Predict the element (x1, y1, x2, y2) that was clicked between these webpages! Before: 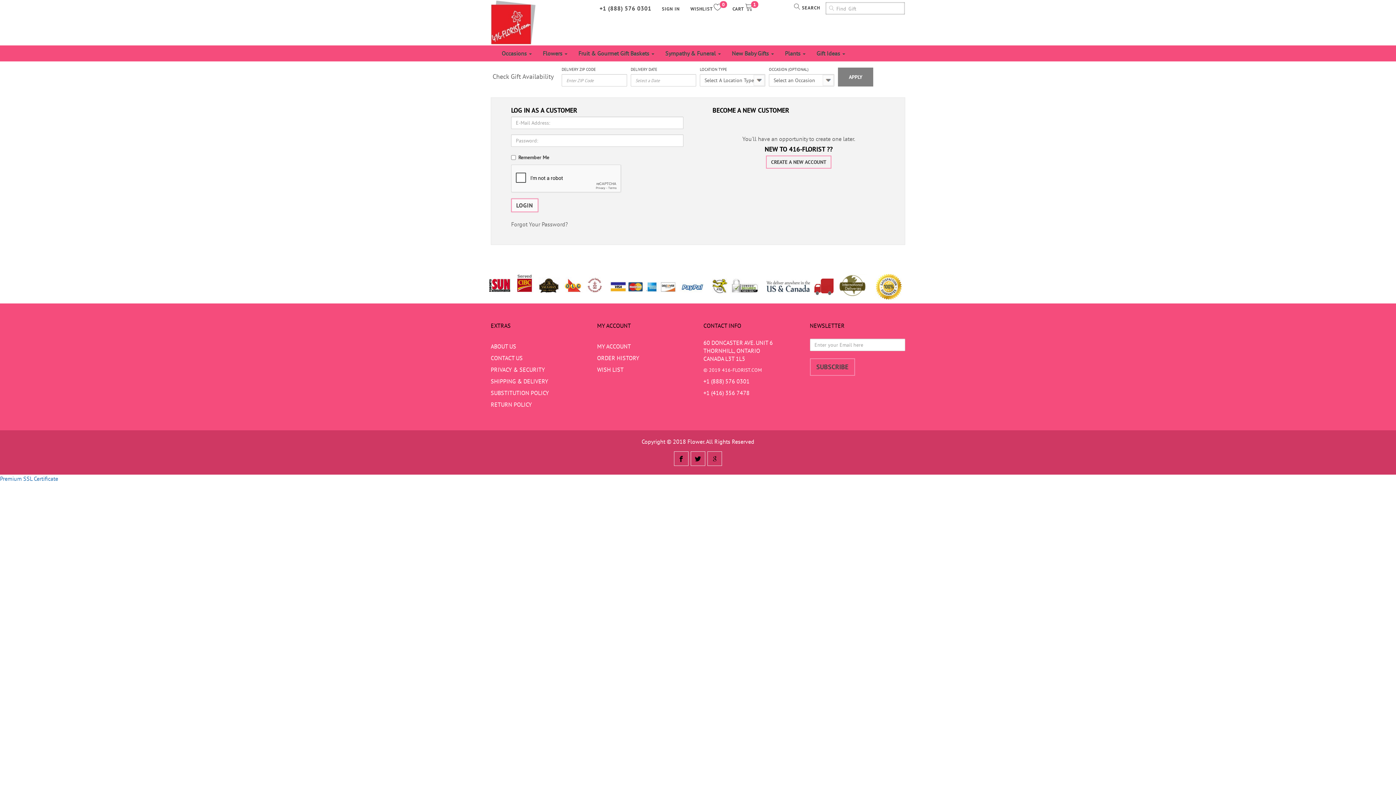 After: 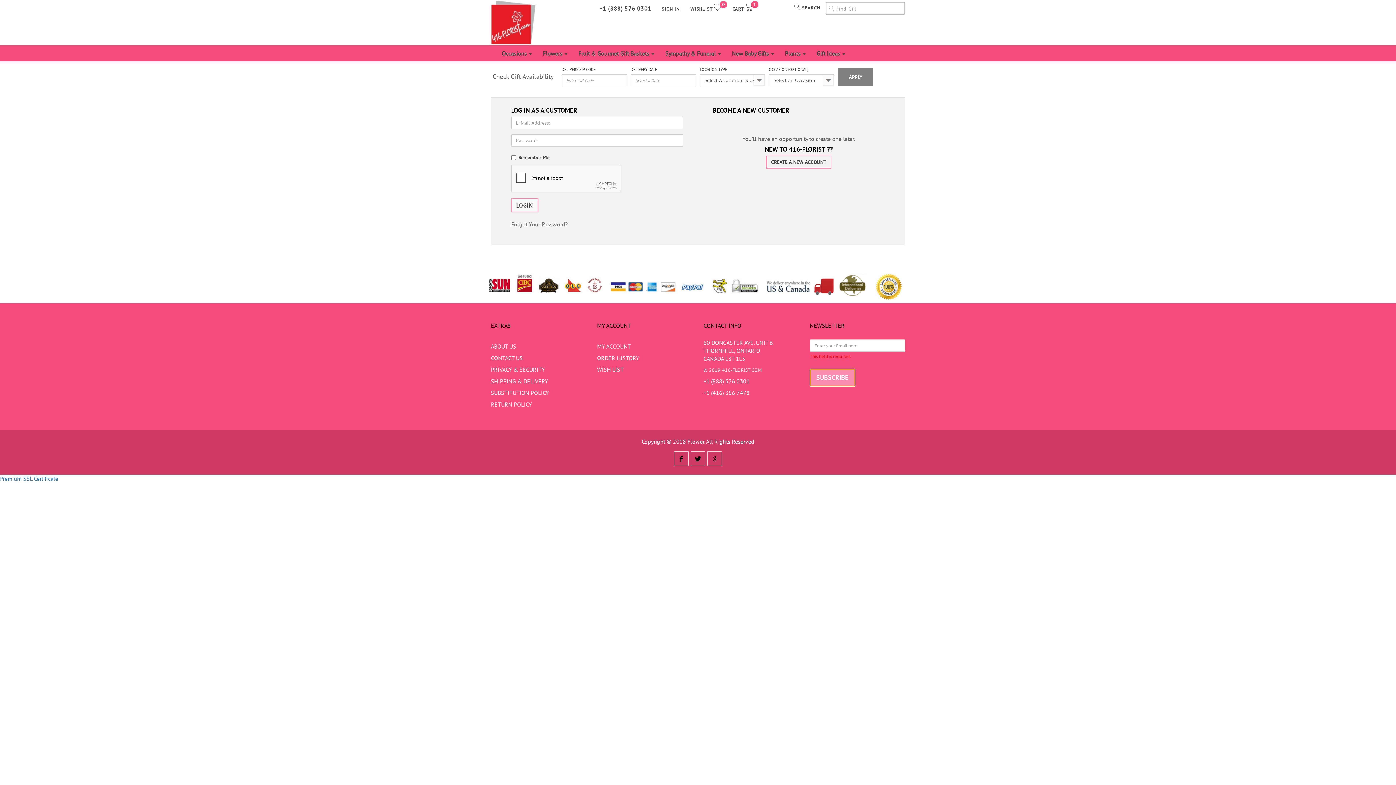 Action: label: SUBSCRIBE bbox: (810, 358, 855, 376)